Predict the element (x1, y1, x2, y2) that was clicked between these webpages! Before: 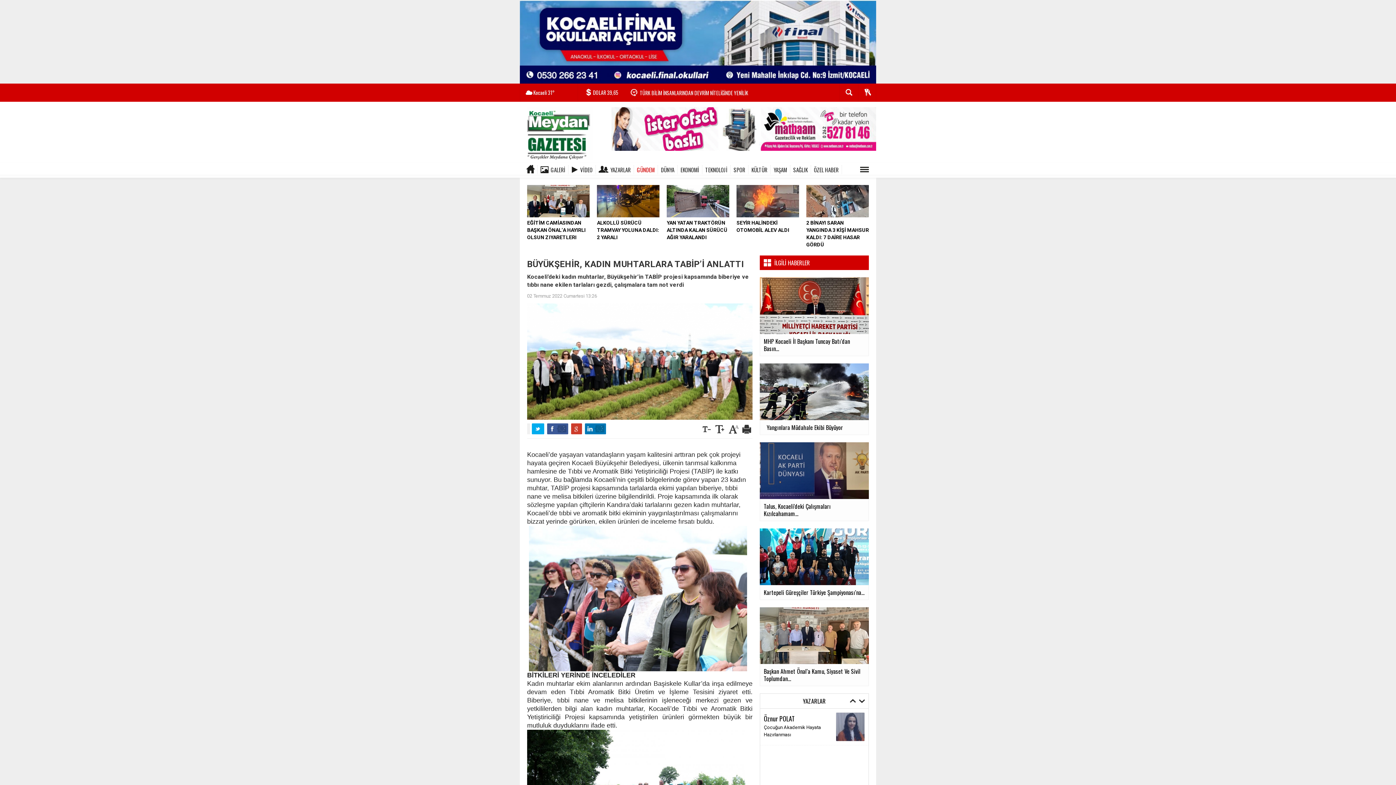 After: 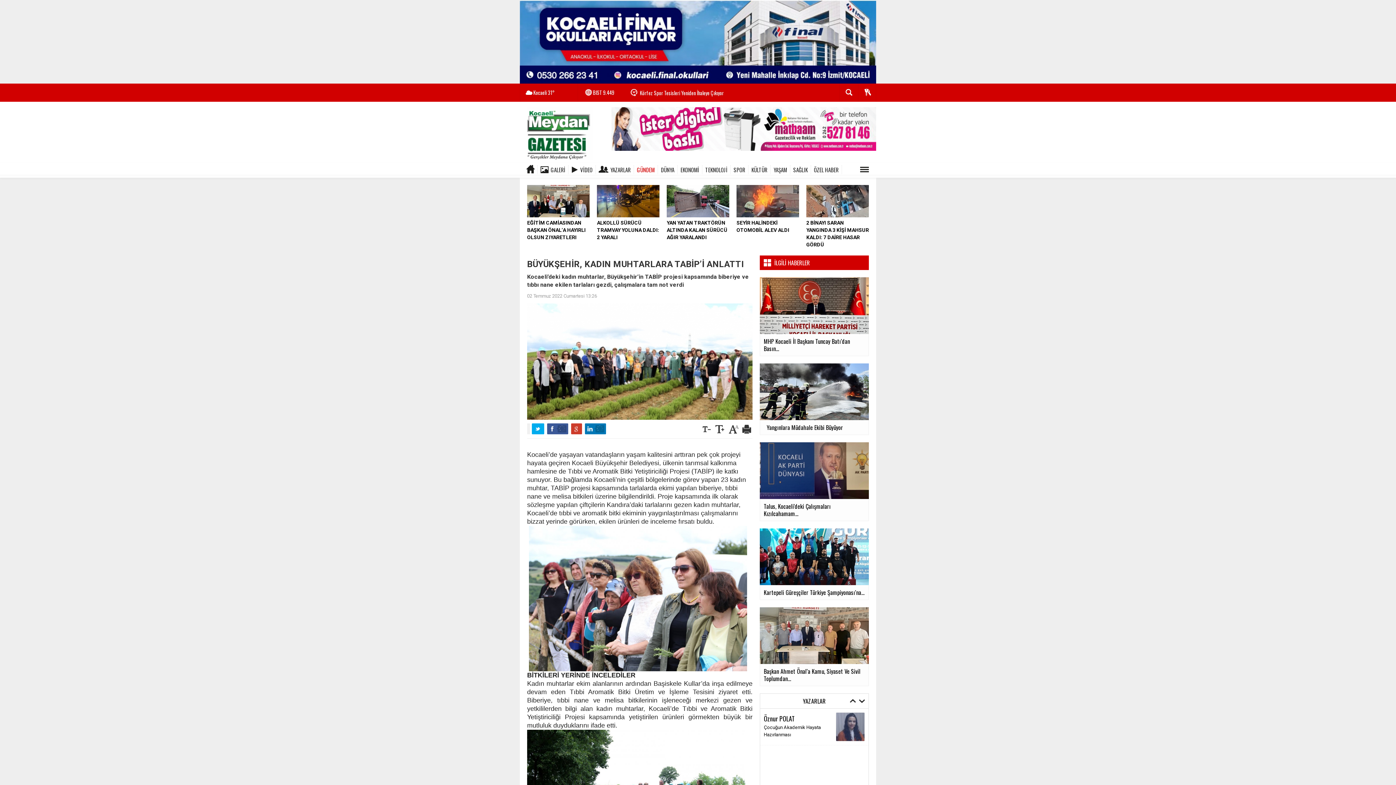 Action: bbox: (547, 423, 568, 434)